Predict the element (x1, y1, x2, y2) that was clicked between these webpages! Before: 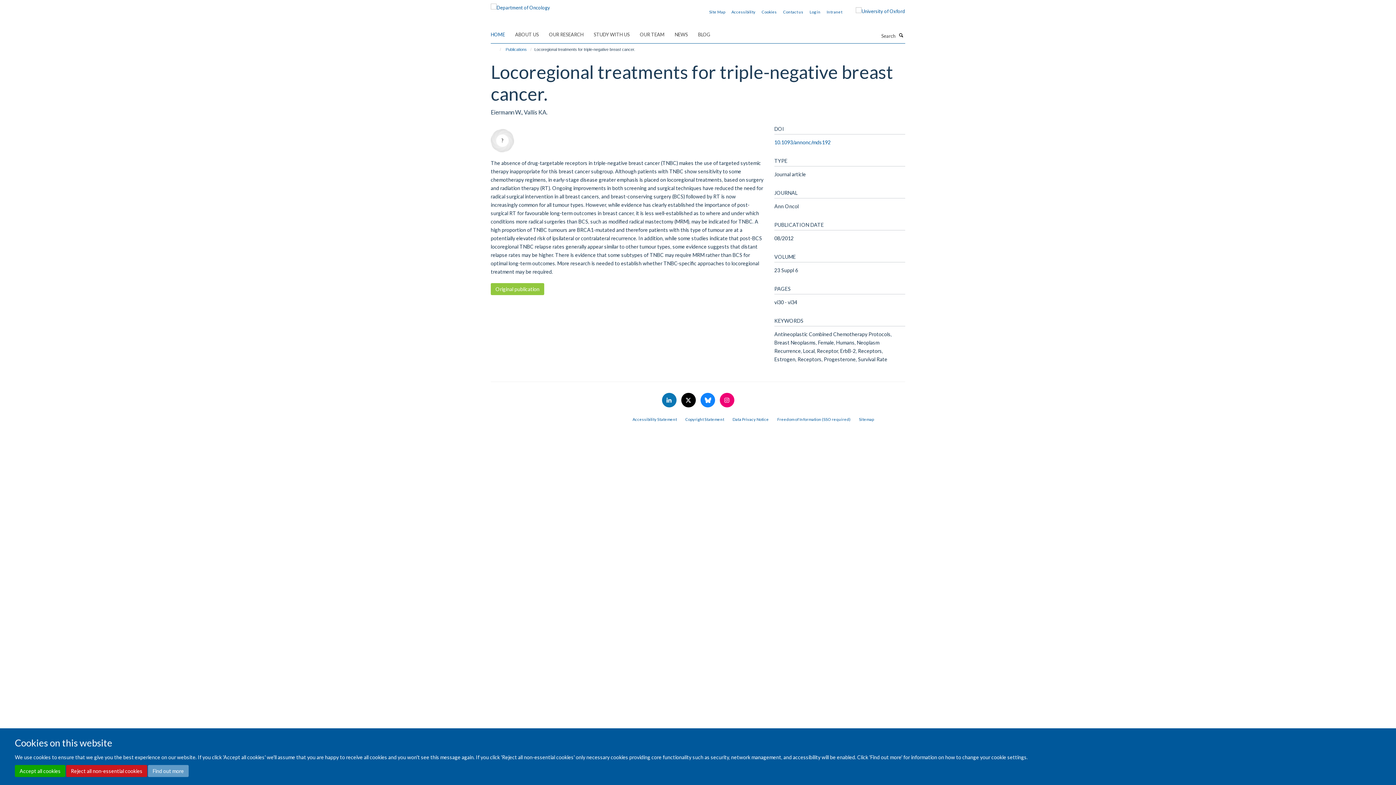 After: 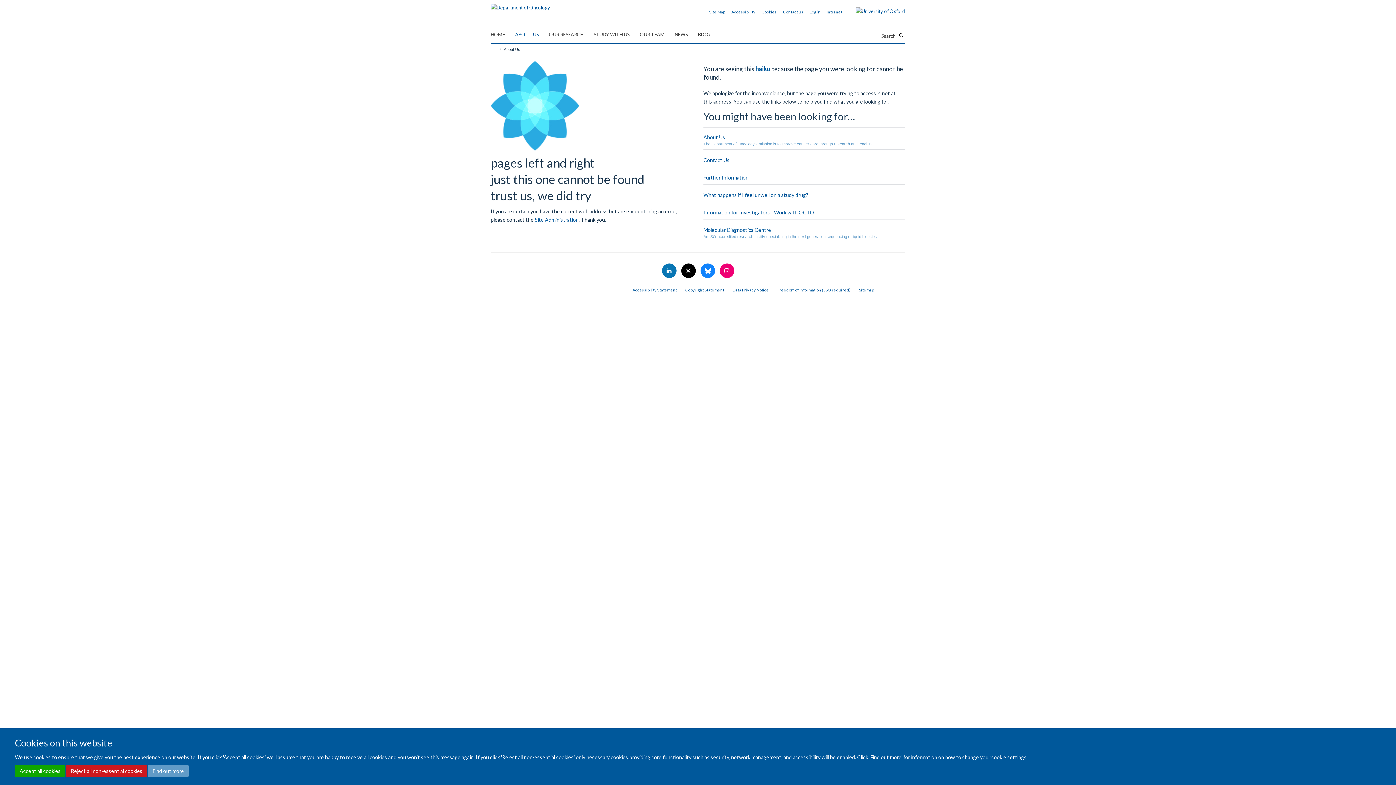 Action: label: Contact us bbox: (783, 9, 803, 14)